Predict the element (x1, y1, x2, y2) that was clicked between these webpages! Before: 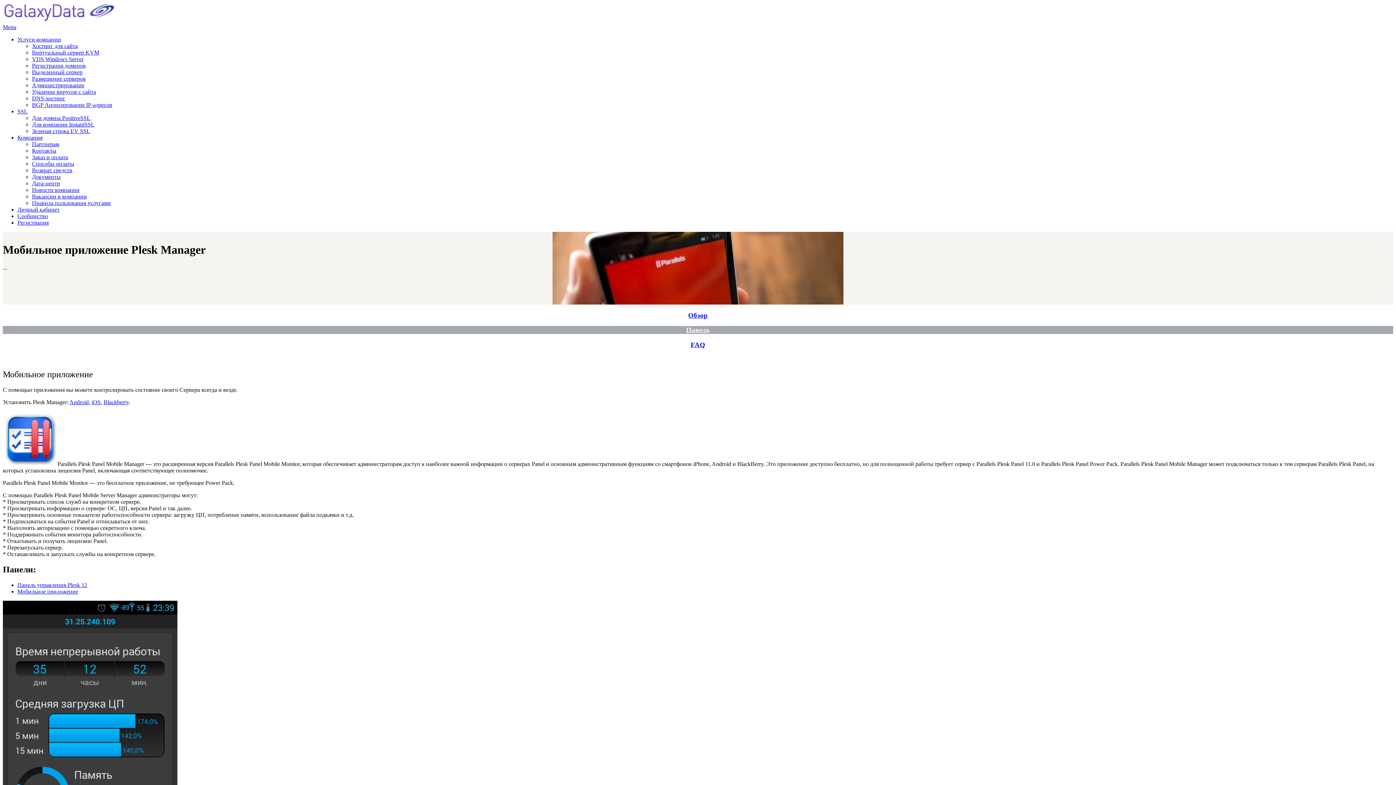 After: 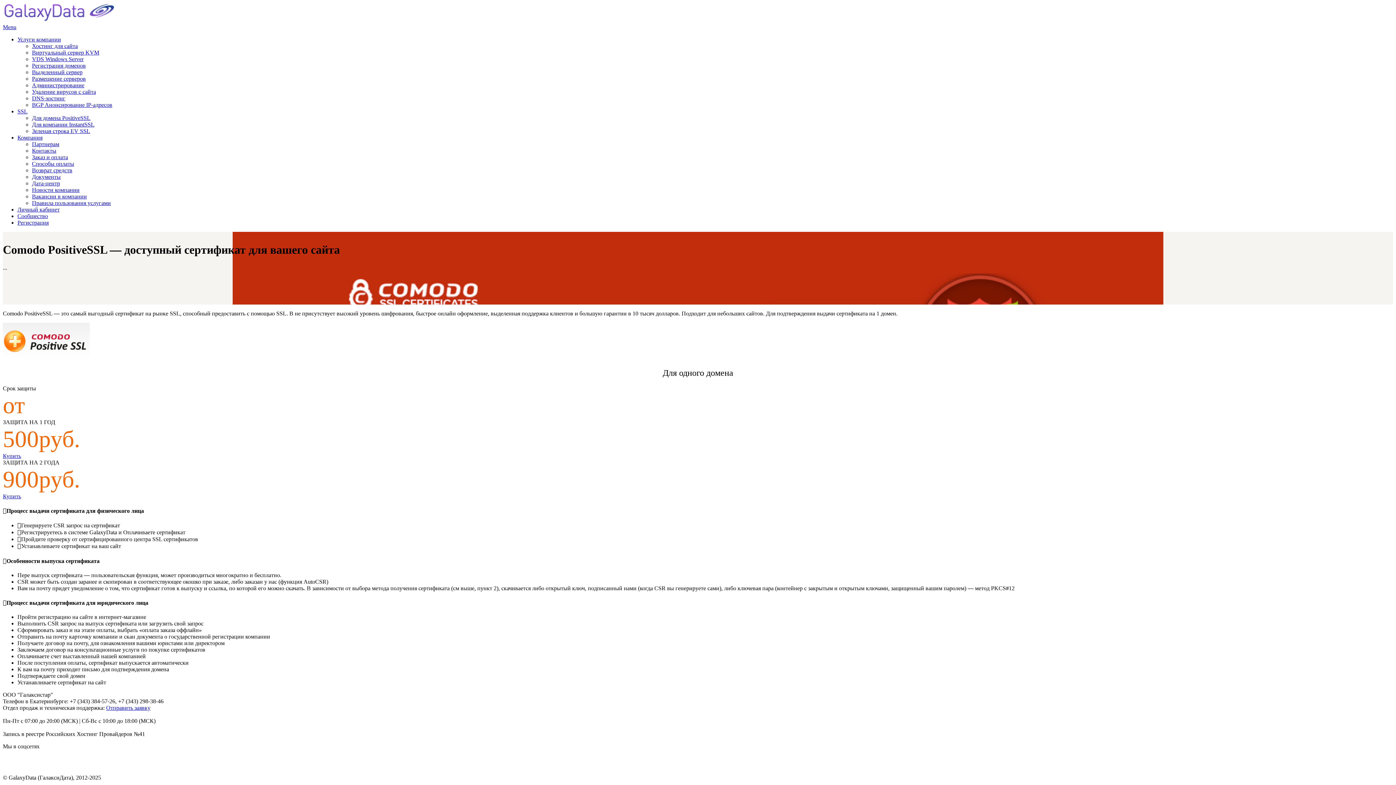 Action: label: Для домена PositiveSSL bbox: (32, 114, 90, 121)